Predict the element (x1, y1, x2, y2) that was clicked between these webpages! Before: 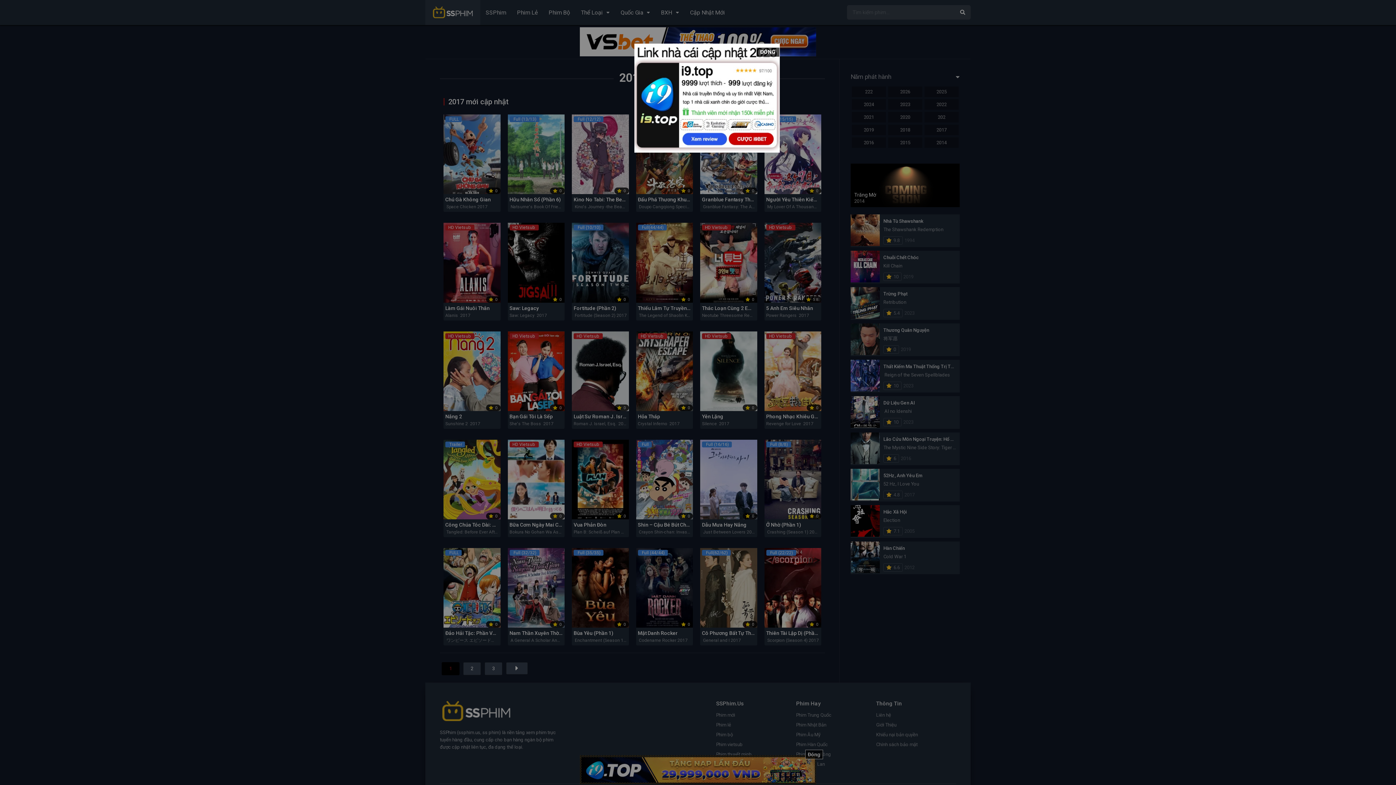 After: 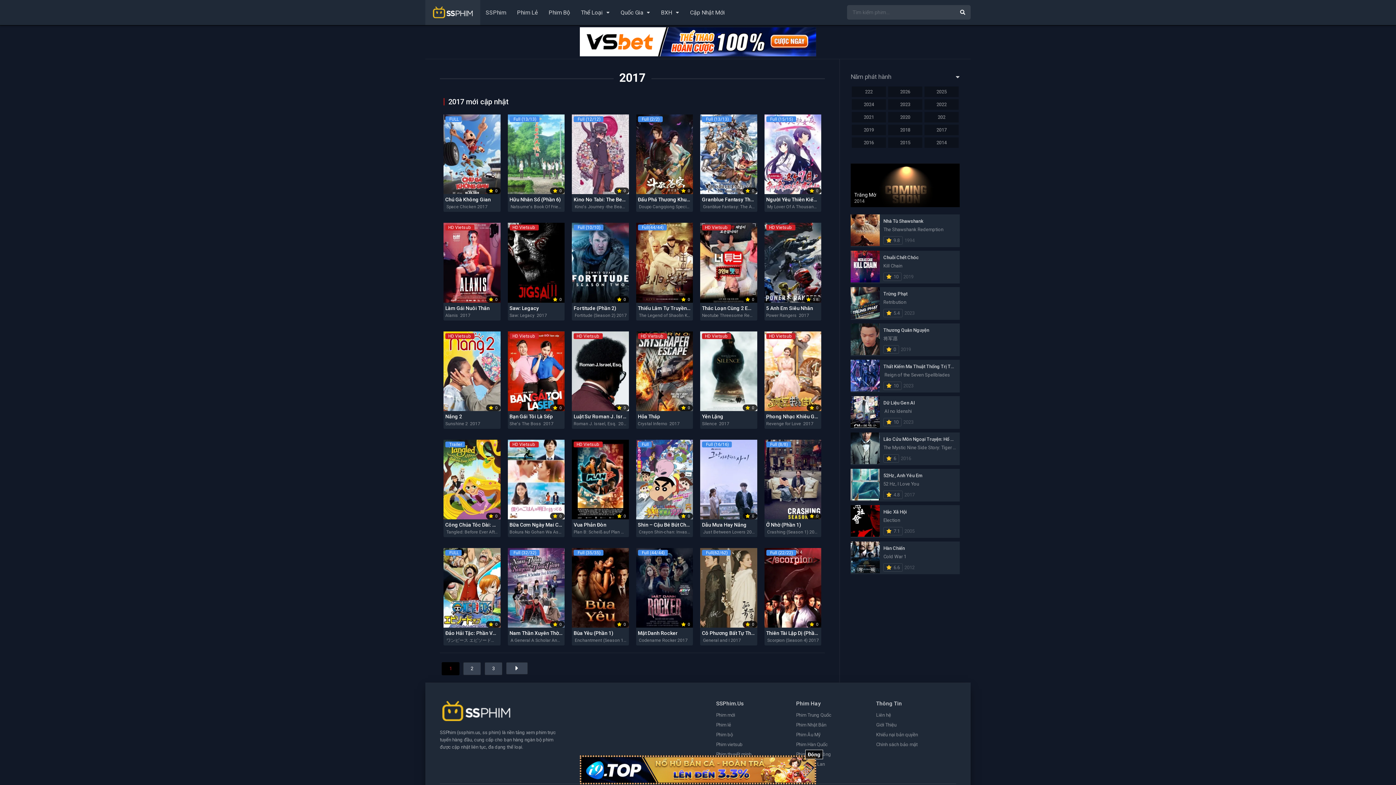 Action: label: ĐÓNG bbox: (756, 47, 780, 57)